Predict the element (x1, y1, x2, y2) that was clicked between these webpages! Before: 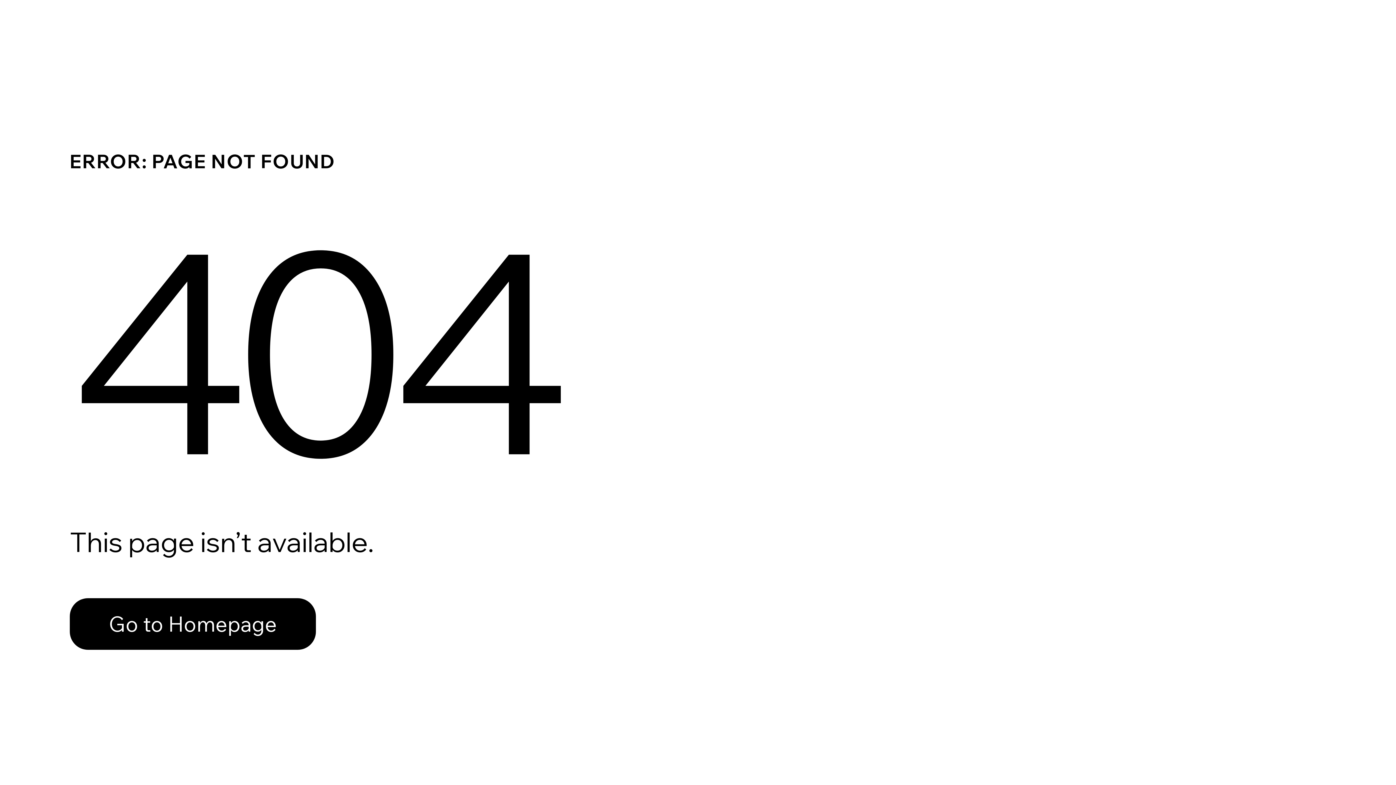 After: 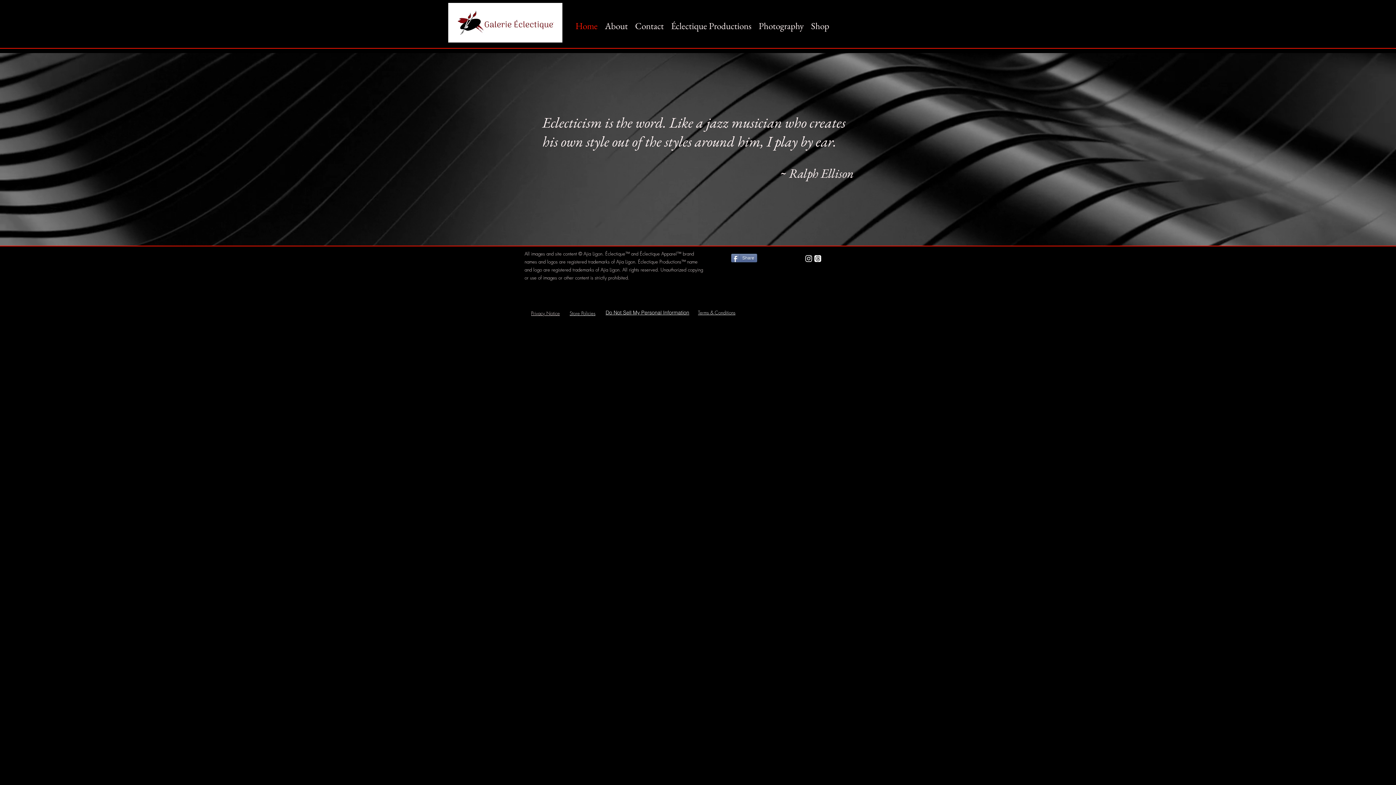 Action: bbox: (69, 582, 768, 659) label: Go to Homepage